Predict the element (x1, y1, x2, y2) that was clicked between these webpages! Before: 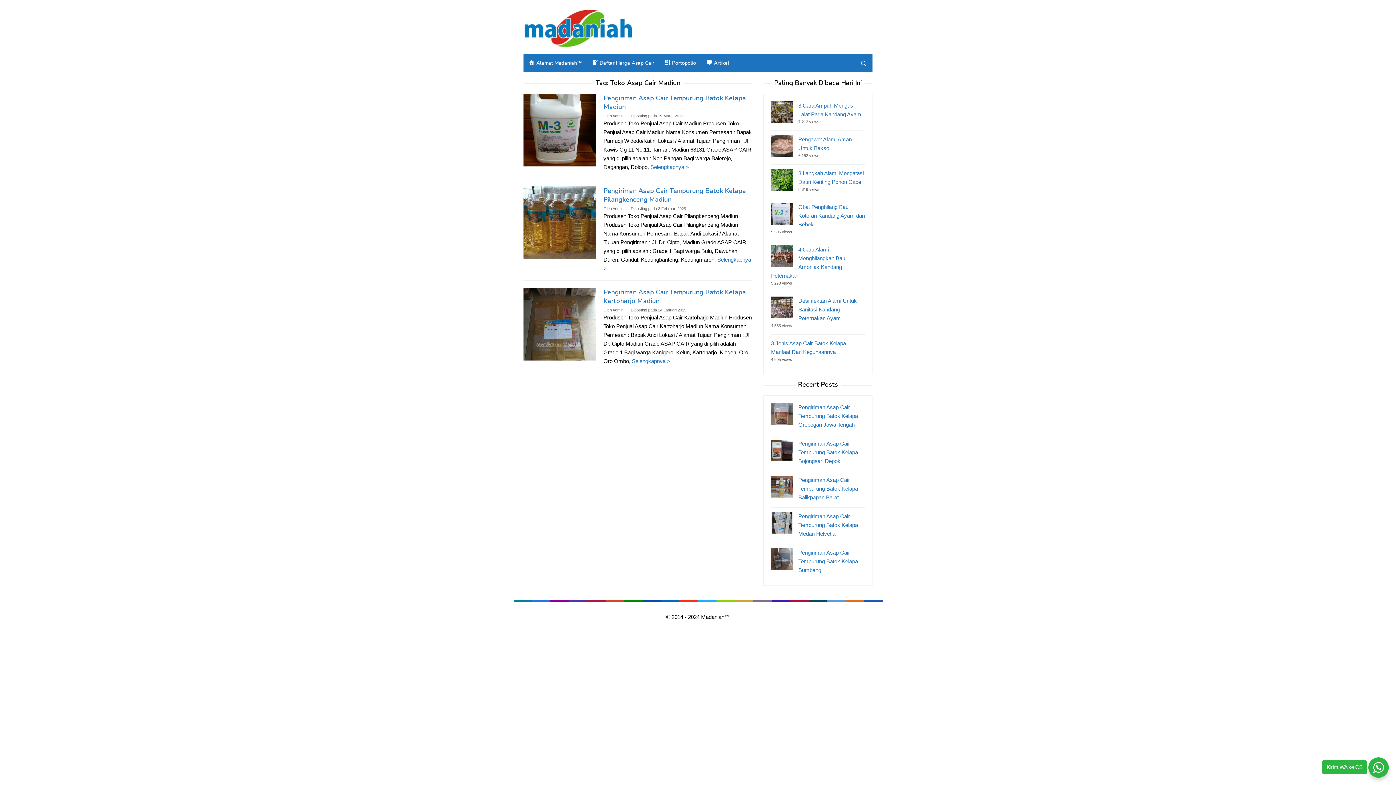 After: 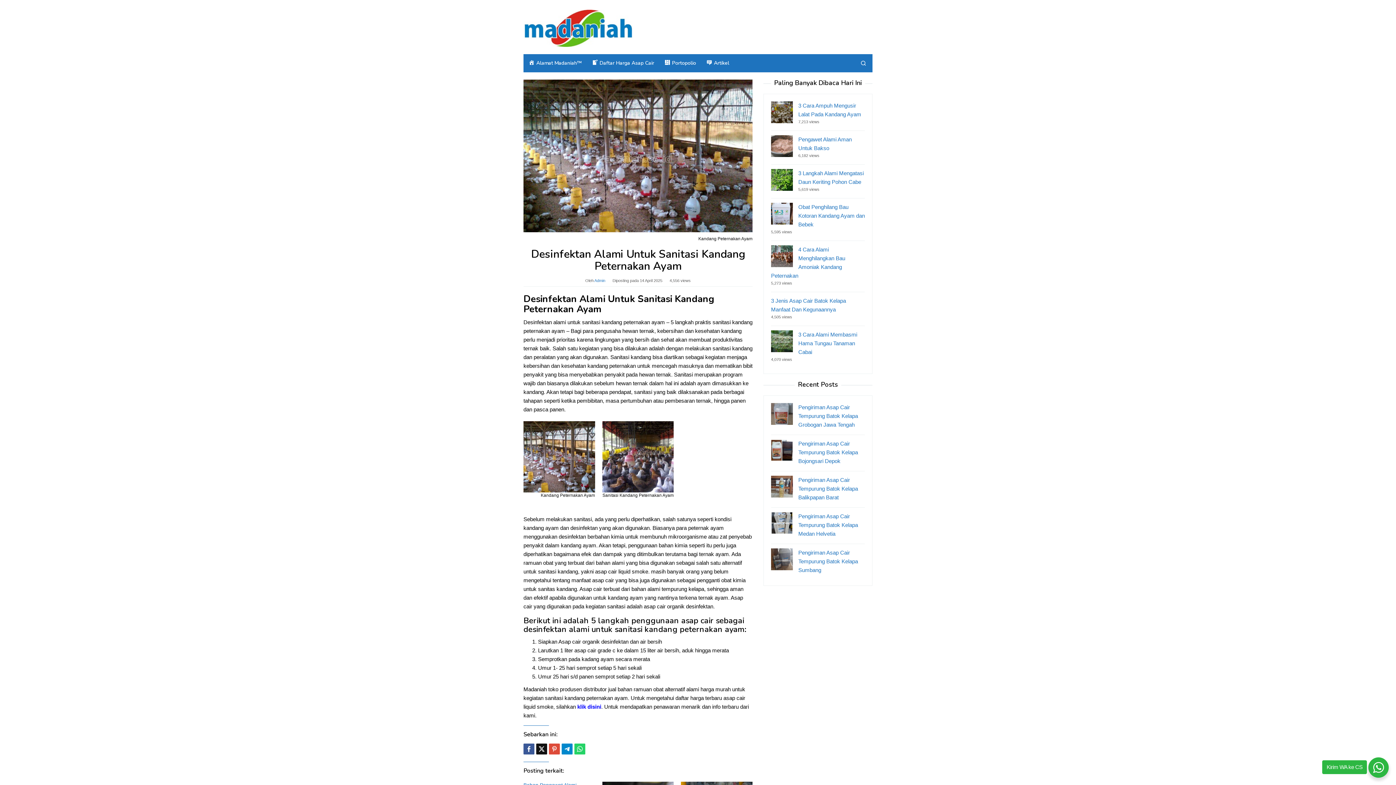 Action: label: Desinfektan Alami Untuk Sanitasi Kandang Peternakan Ayam bbox: (798, 297, 857, 321)